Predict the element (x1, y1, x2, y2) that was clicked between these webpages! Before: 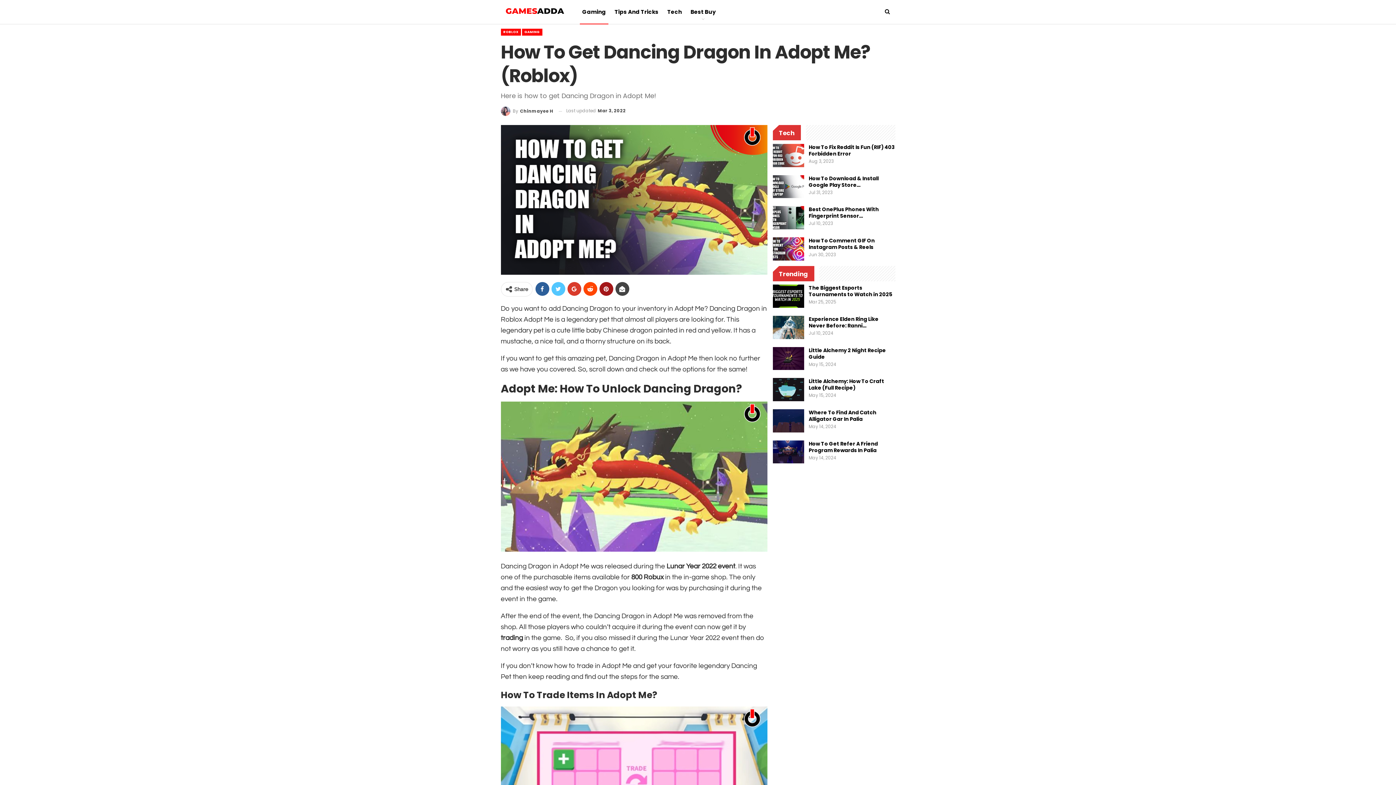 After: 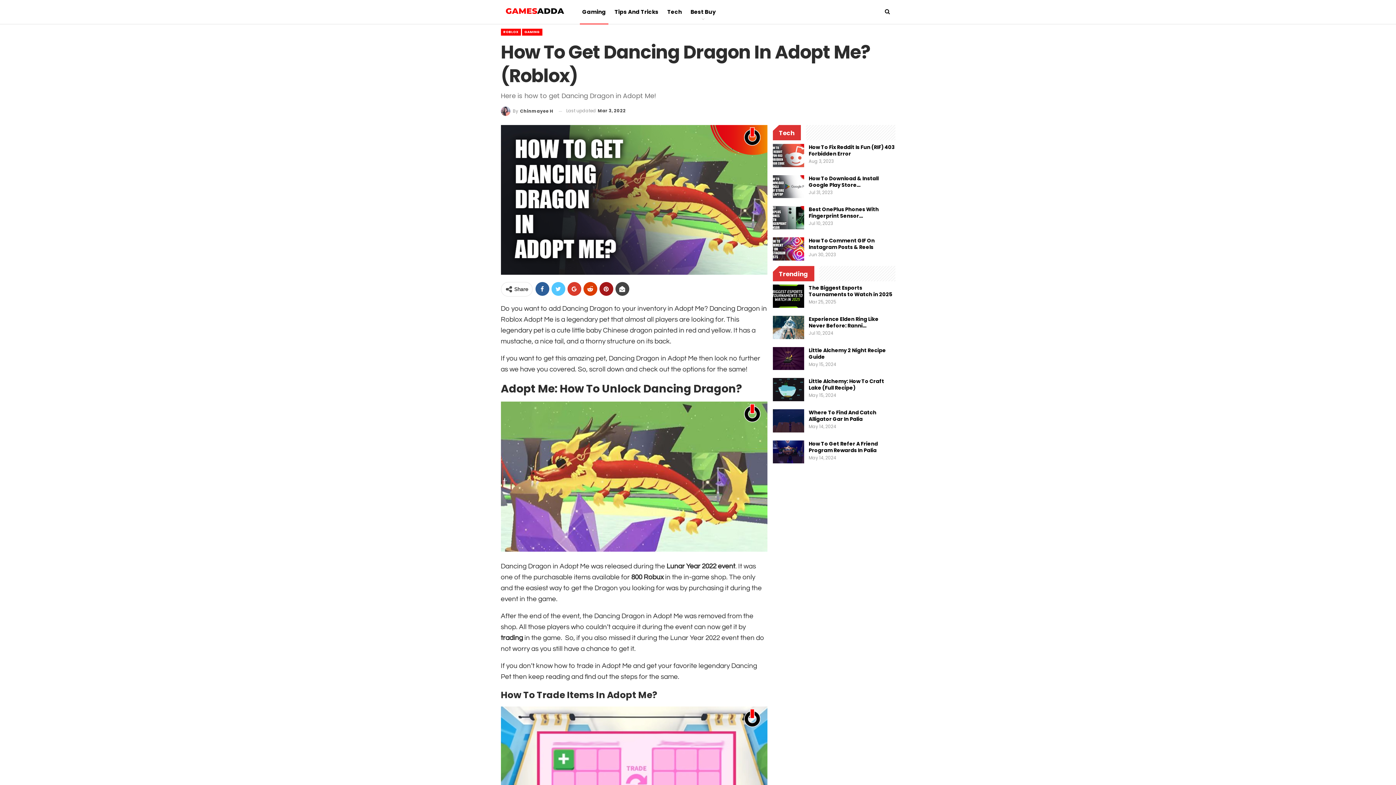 Action: bbox: (583, 282, 597, 296)